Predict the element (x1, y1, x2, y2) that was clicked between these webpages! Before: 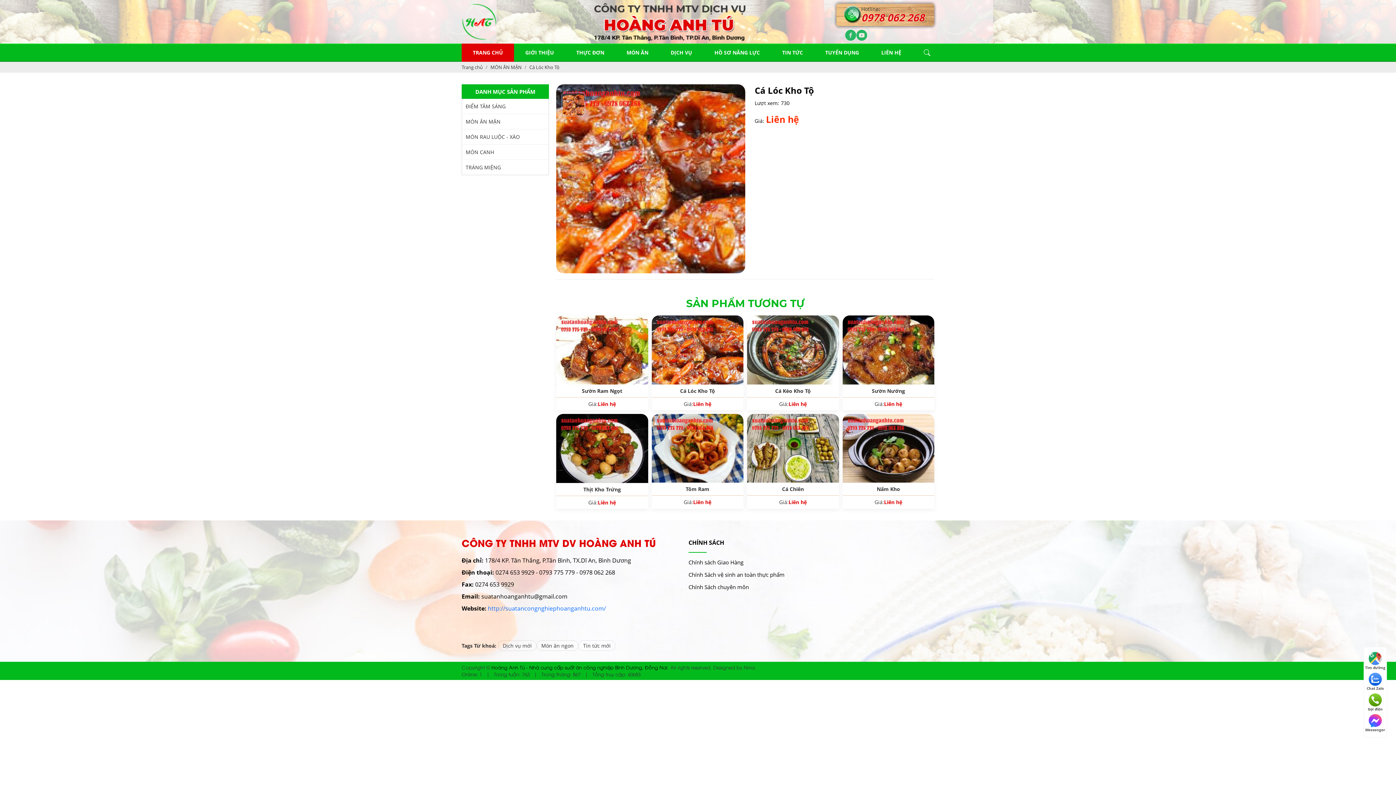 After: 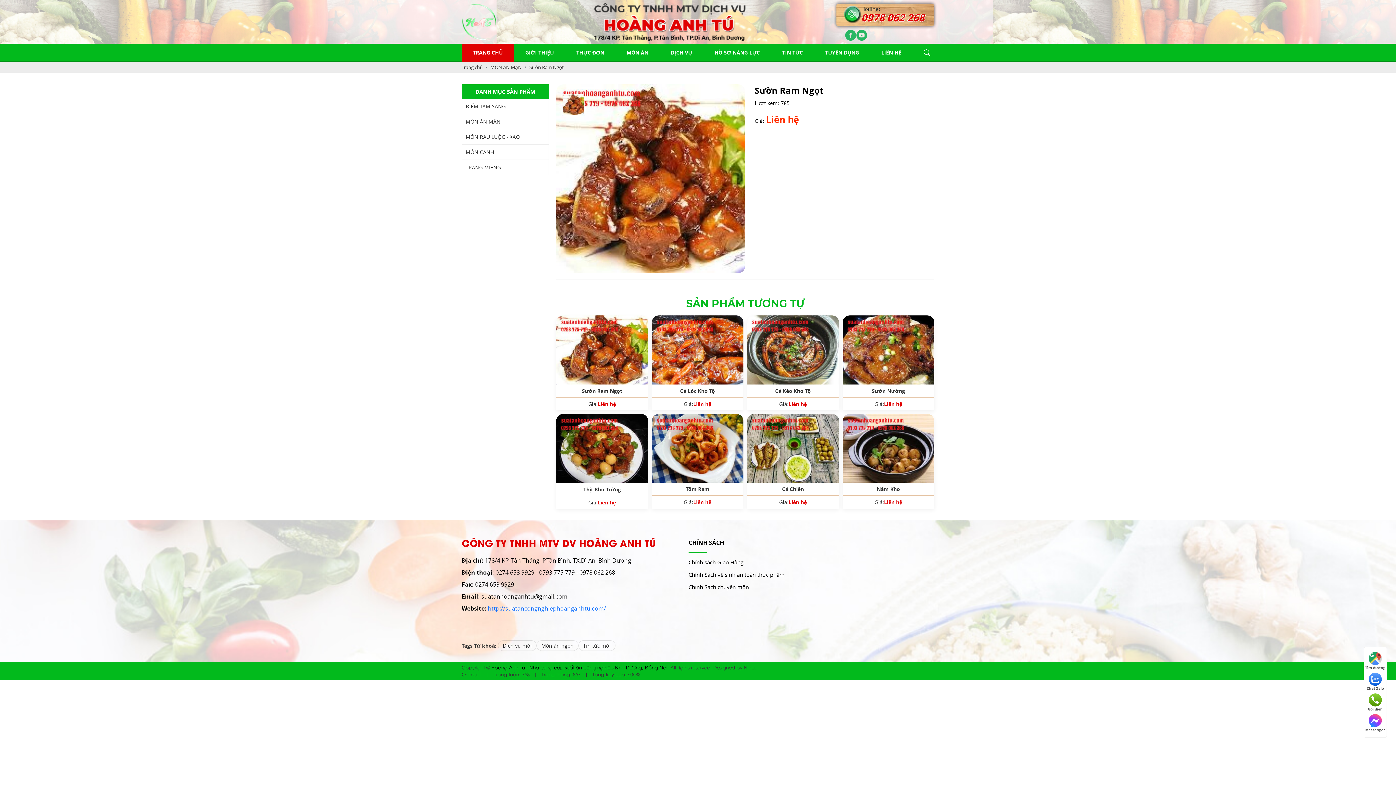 Action: label: Sườn Ram Ngọt bbox: (559, 387, 645, 394)